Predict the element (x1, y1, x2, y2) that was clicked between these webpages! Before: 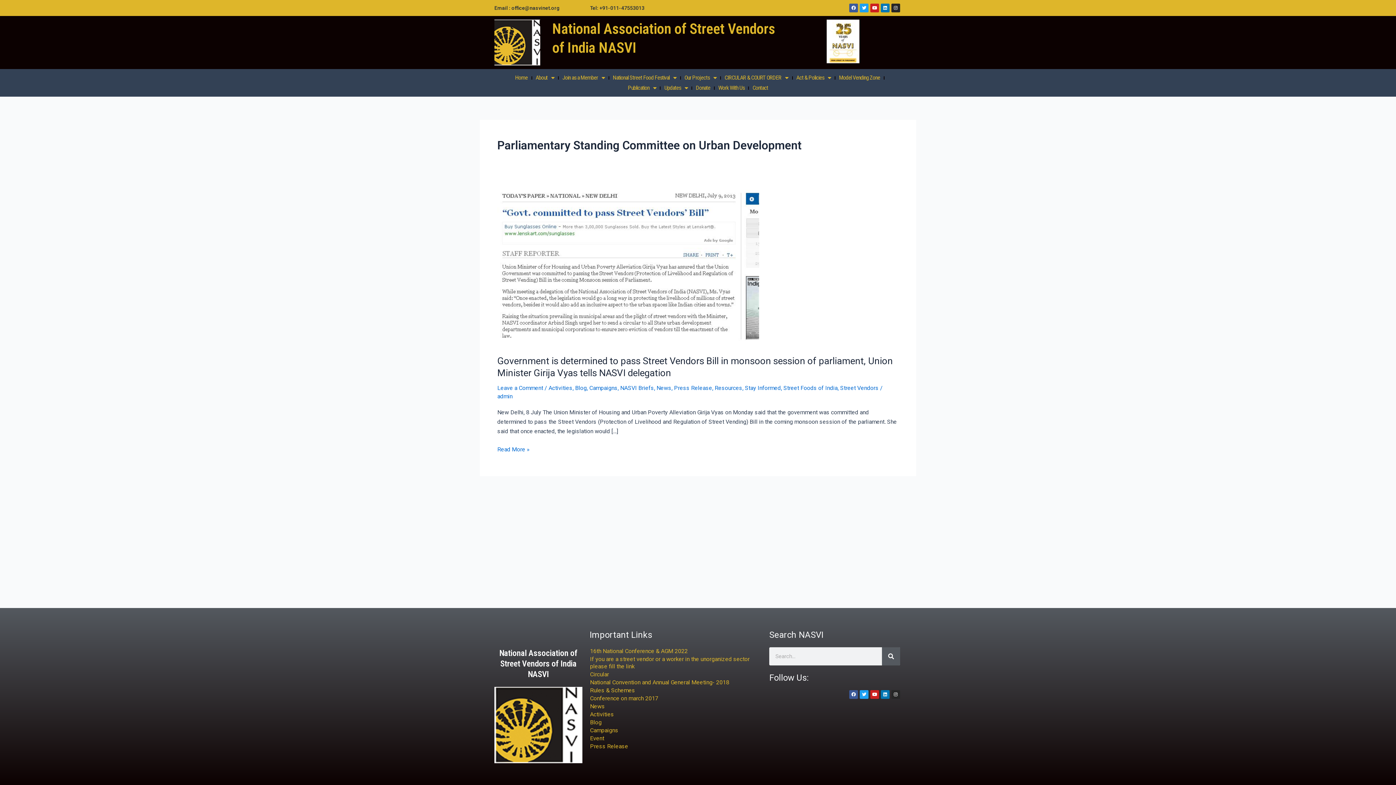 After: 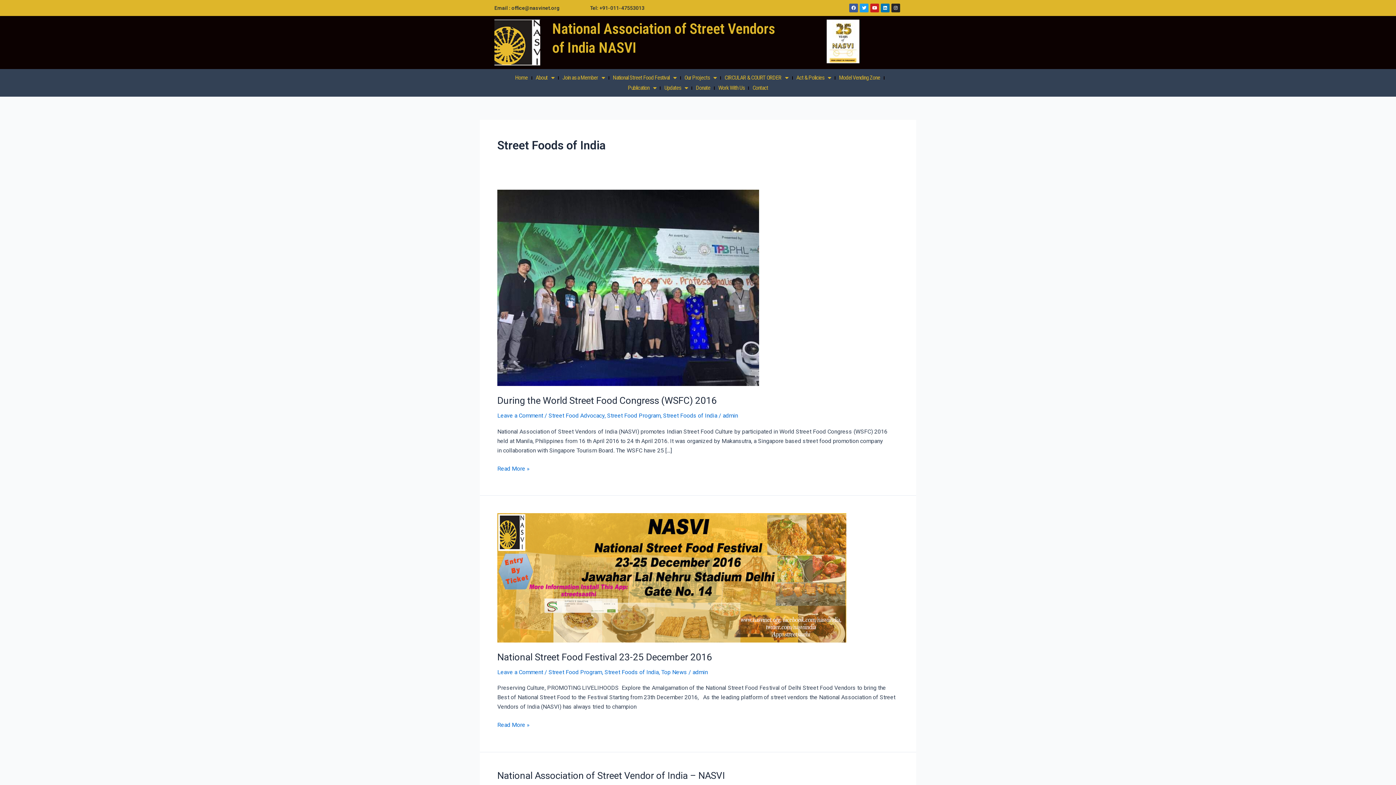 Action: label: Street Foods of India bbox: (783, 384, 837, 391)